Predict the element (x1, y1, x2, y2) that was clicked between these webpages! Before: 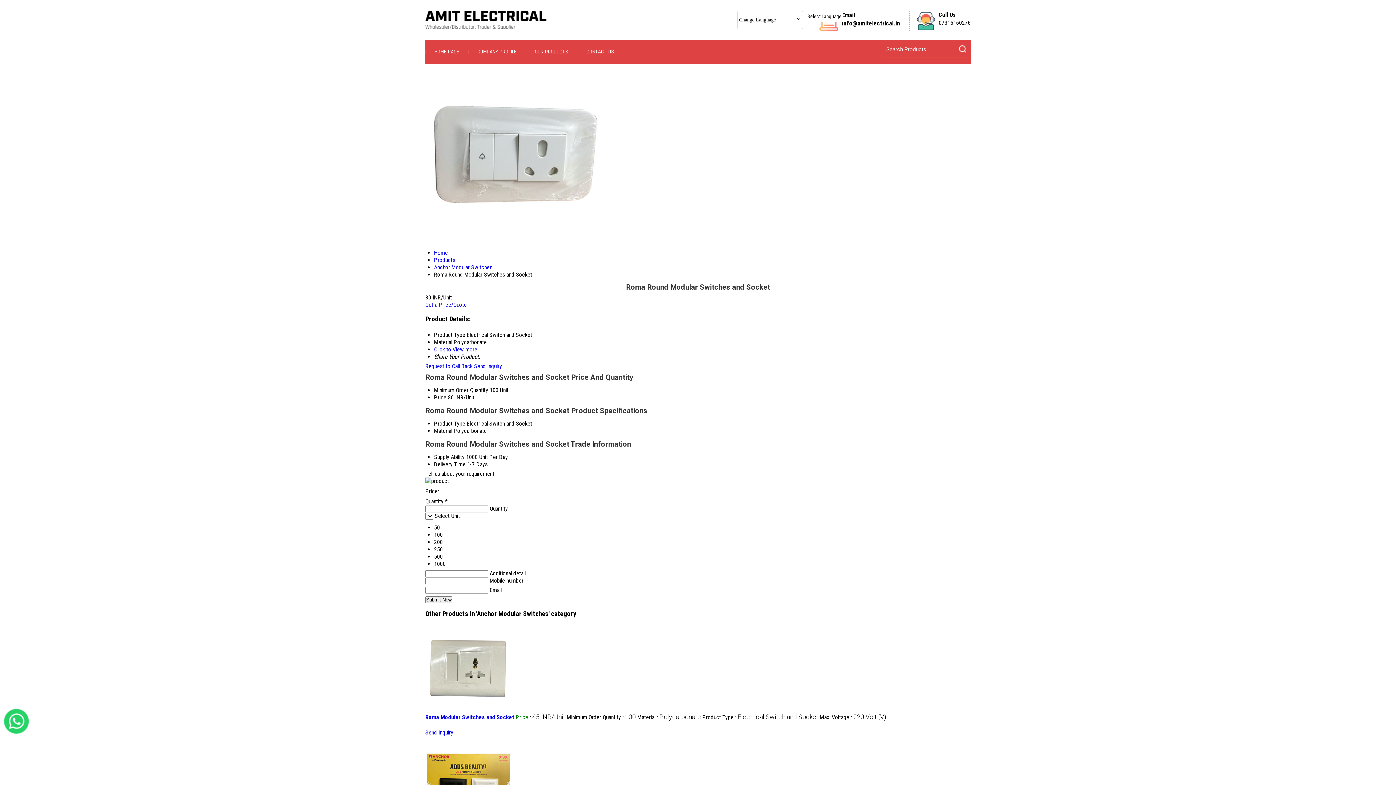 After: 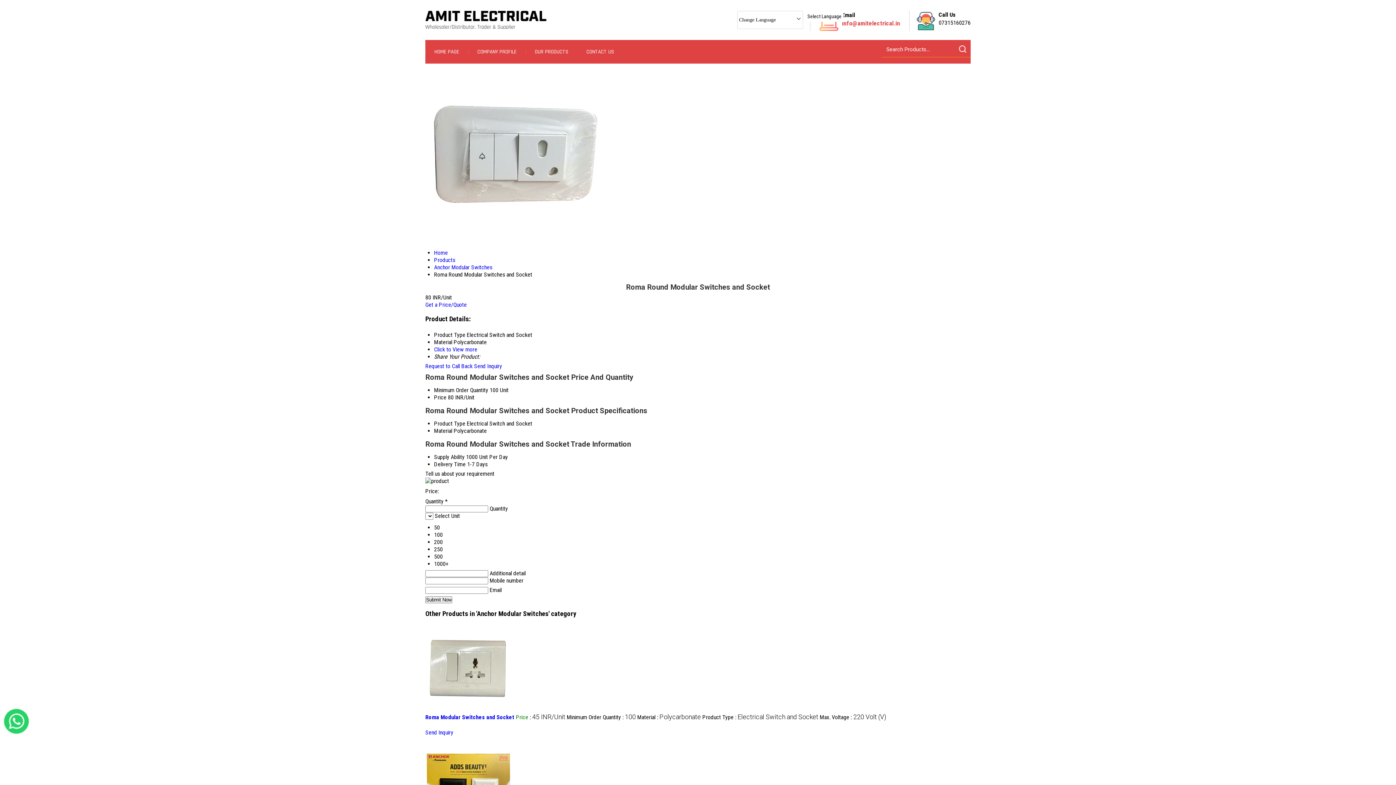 Action: bbox: (842, 19, 900, 26) label: info@amitelectrical.in